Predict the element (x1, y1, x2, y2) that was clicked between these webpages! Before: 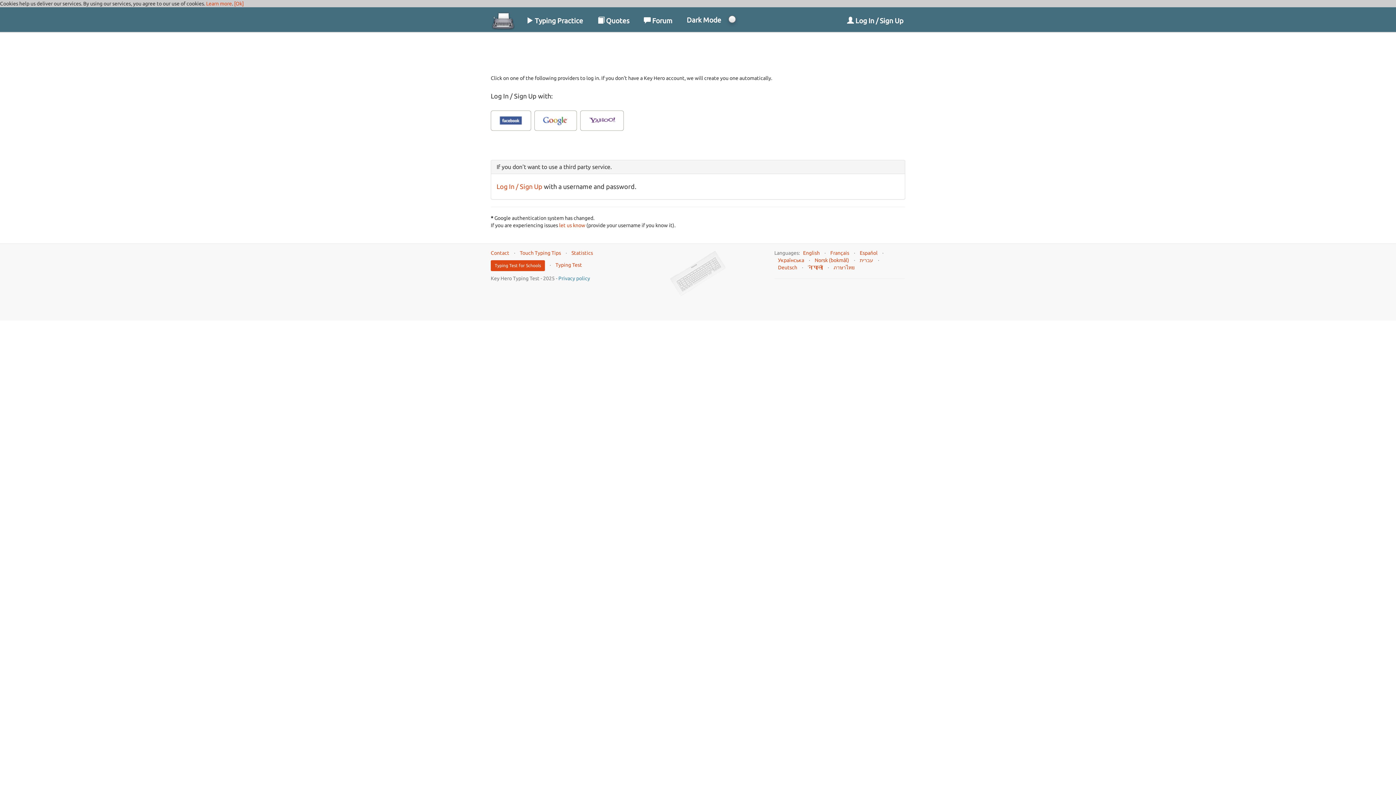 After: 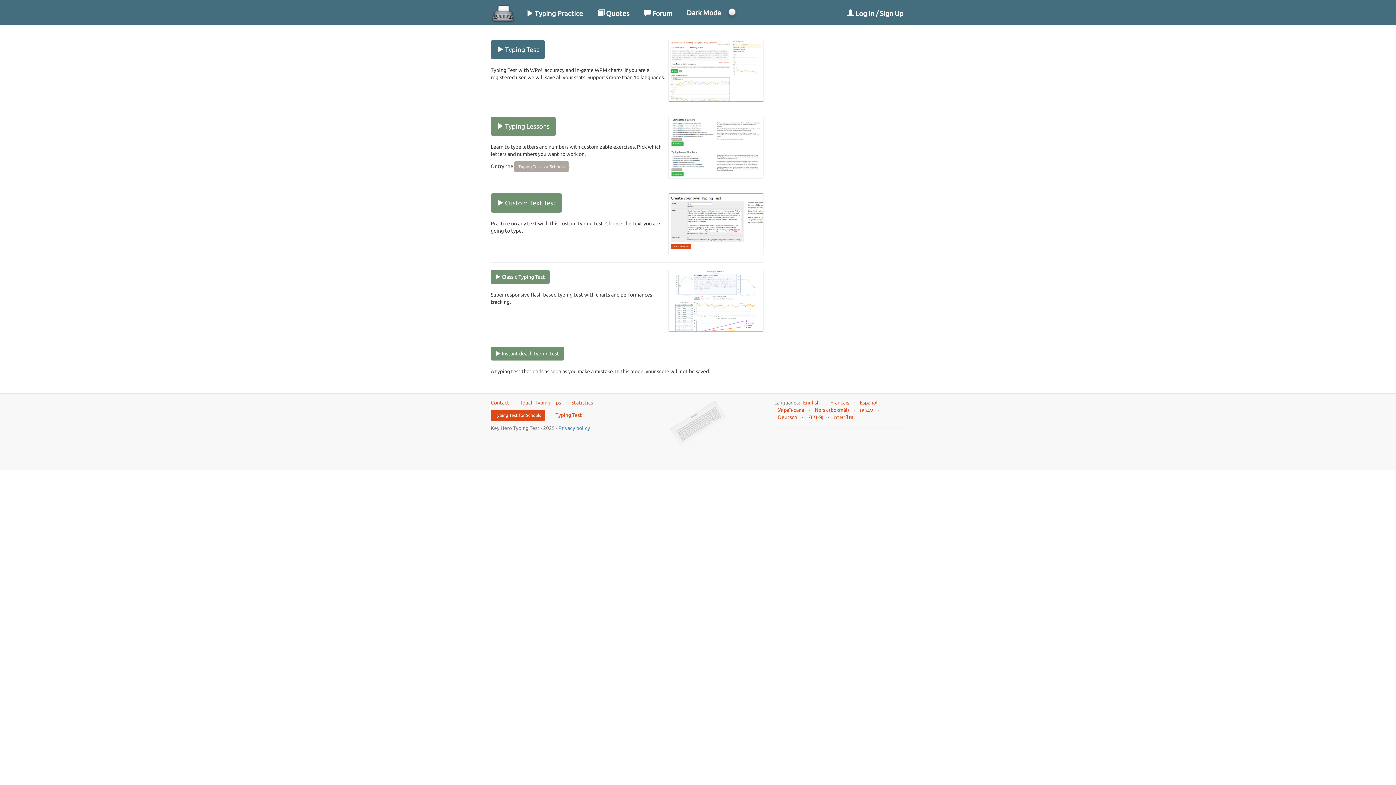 Action: bbox: (519, 7, 590, 29) label:  Typing Practice